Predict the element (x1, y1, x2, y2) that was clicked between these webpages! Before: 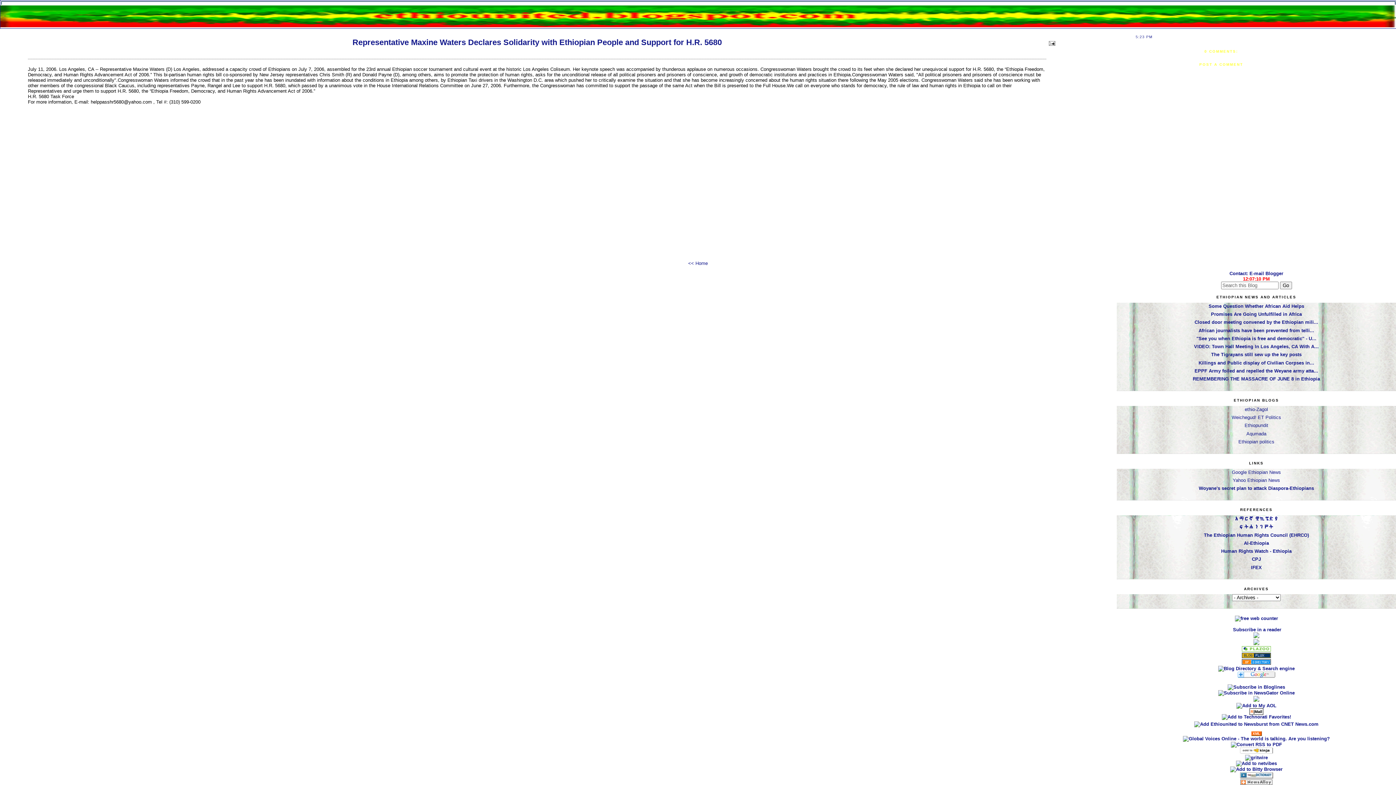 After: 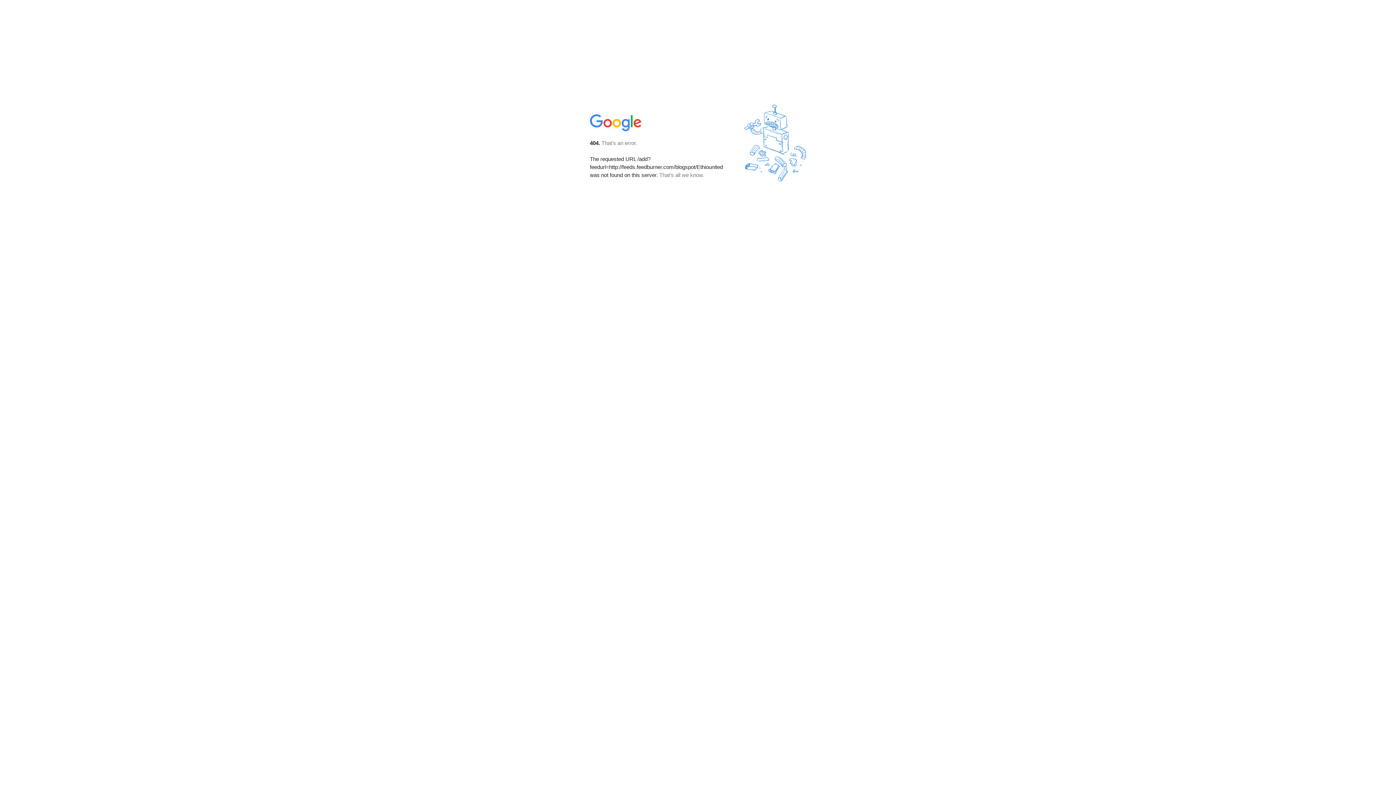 Action: bbox: (1237, 673, 1275, 679)